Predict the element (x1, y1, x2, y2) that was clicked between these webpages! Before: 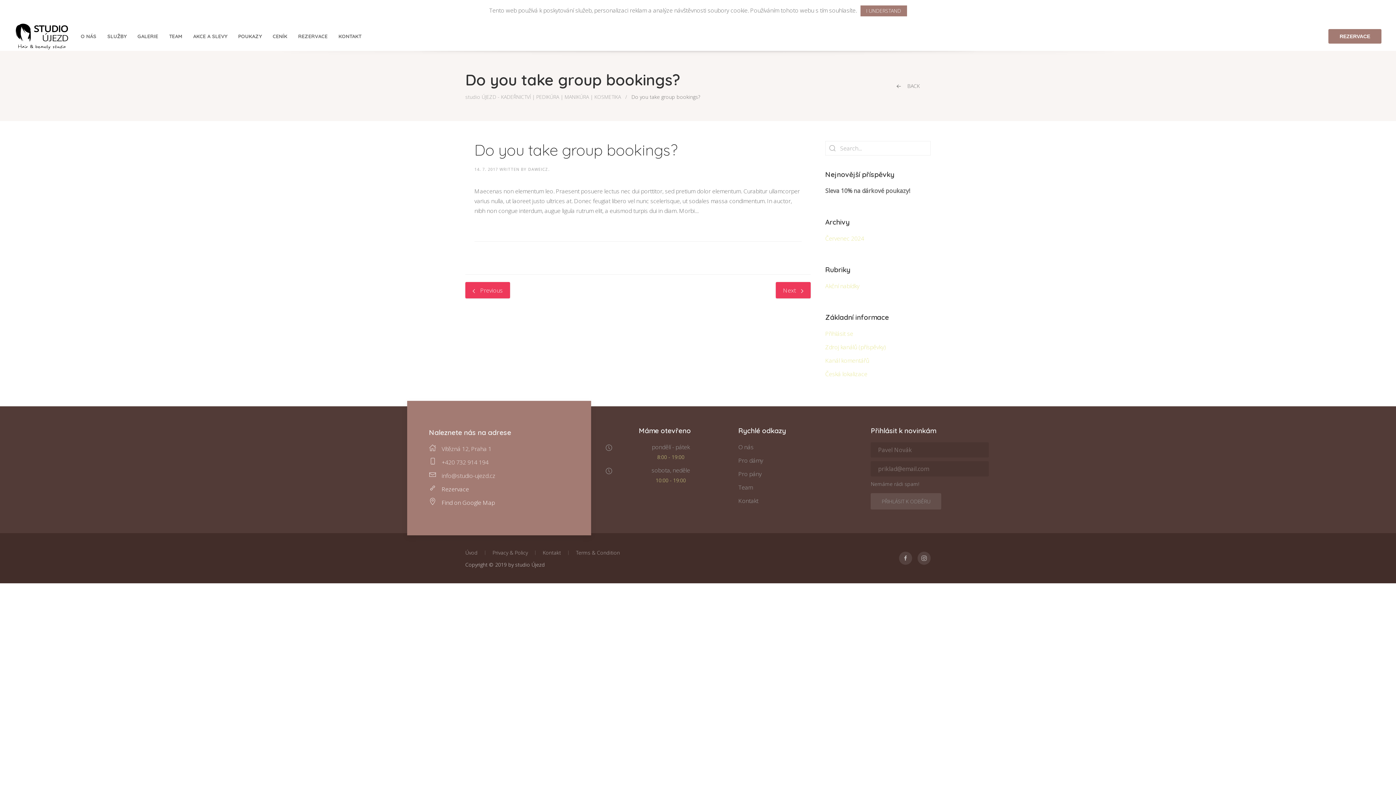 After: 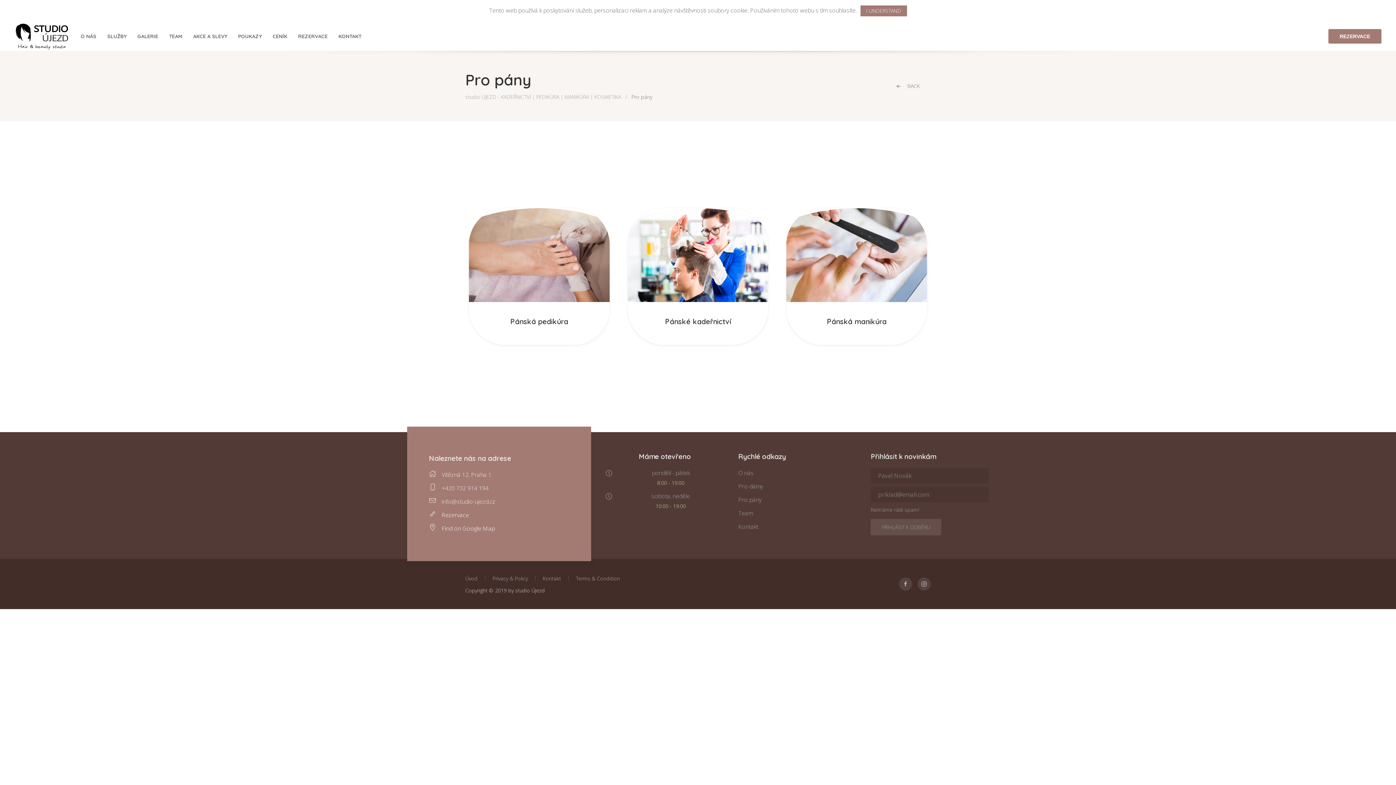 Action: label: Pro pány bbox: (738, 470, 761, 478)